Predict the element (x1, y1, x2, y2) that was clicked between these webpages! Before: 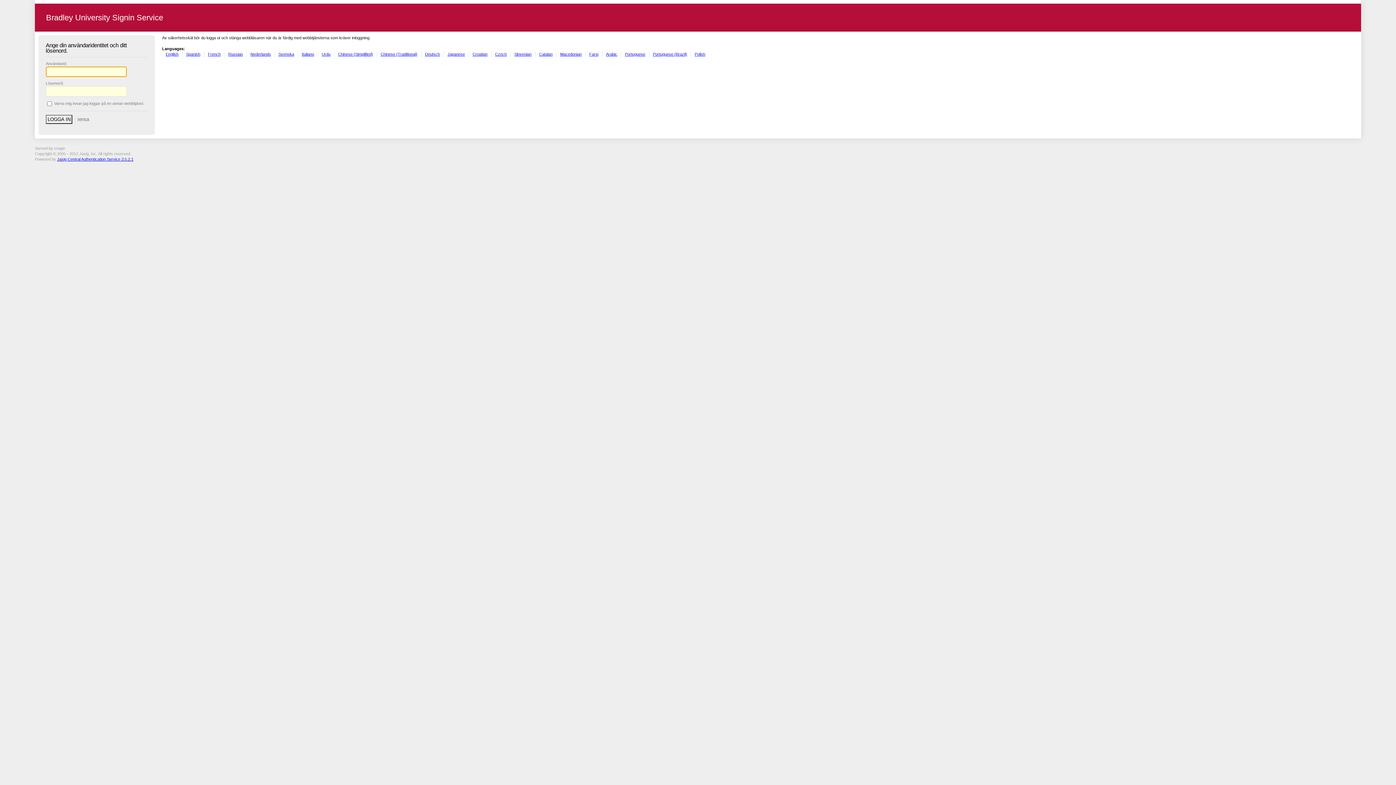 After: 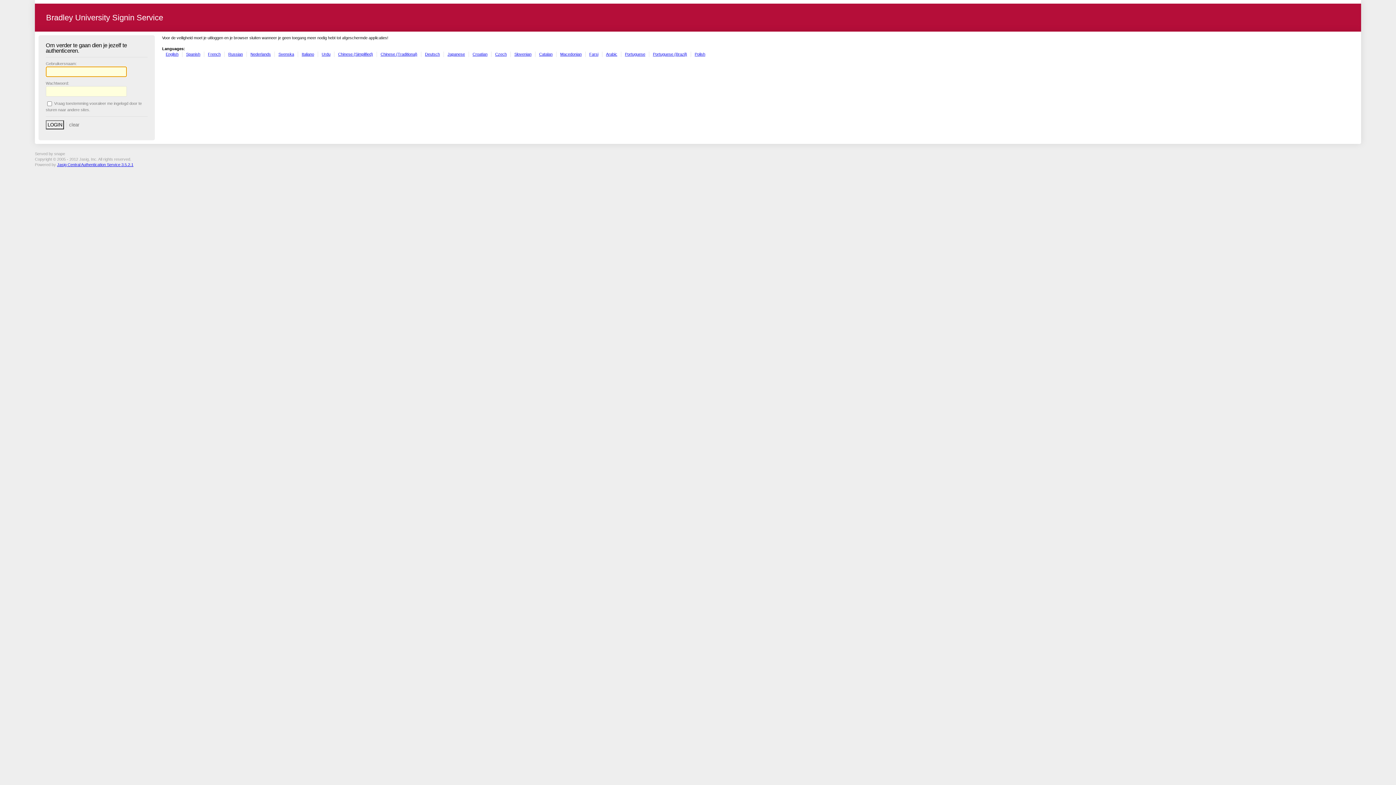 Action: label: Nederlands bbox: (250, 51, 270, 56)